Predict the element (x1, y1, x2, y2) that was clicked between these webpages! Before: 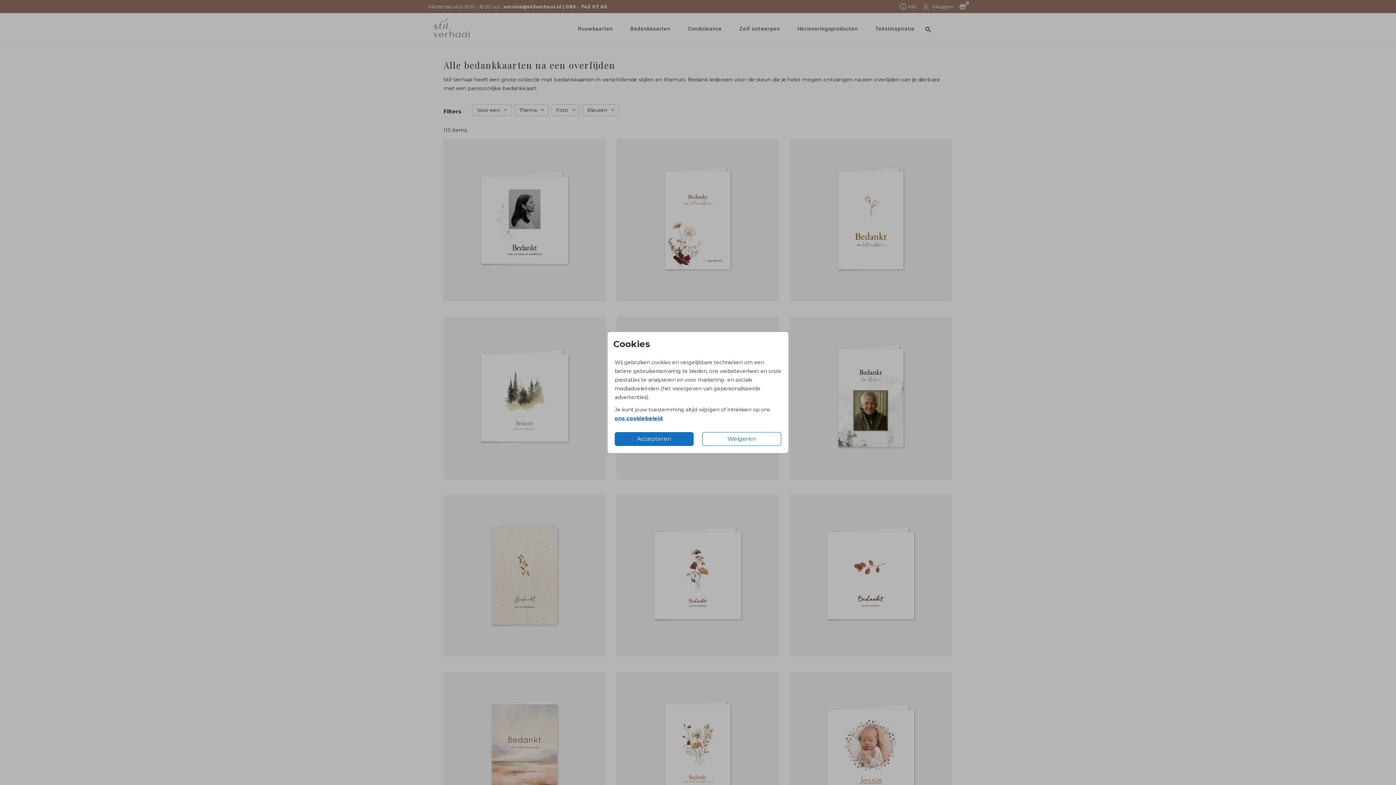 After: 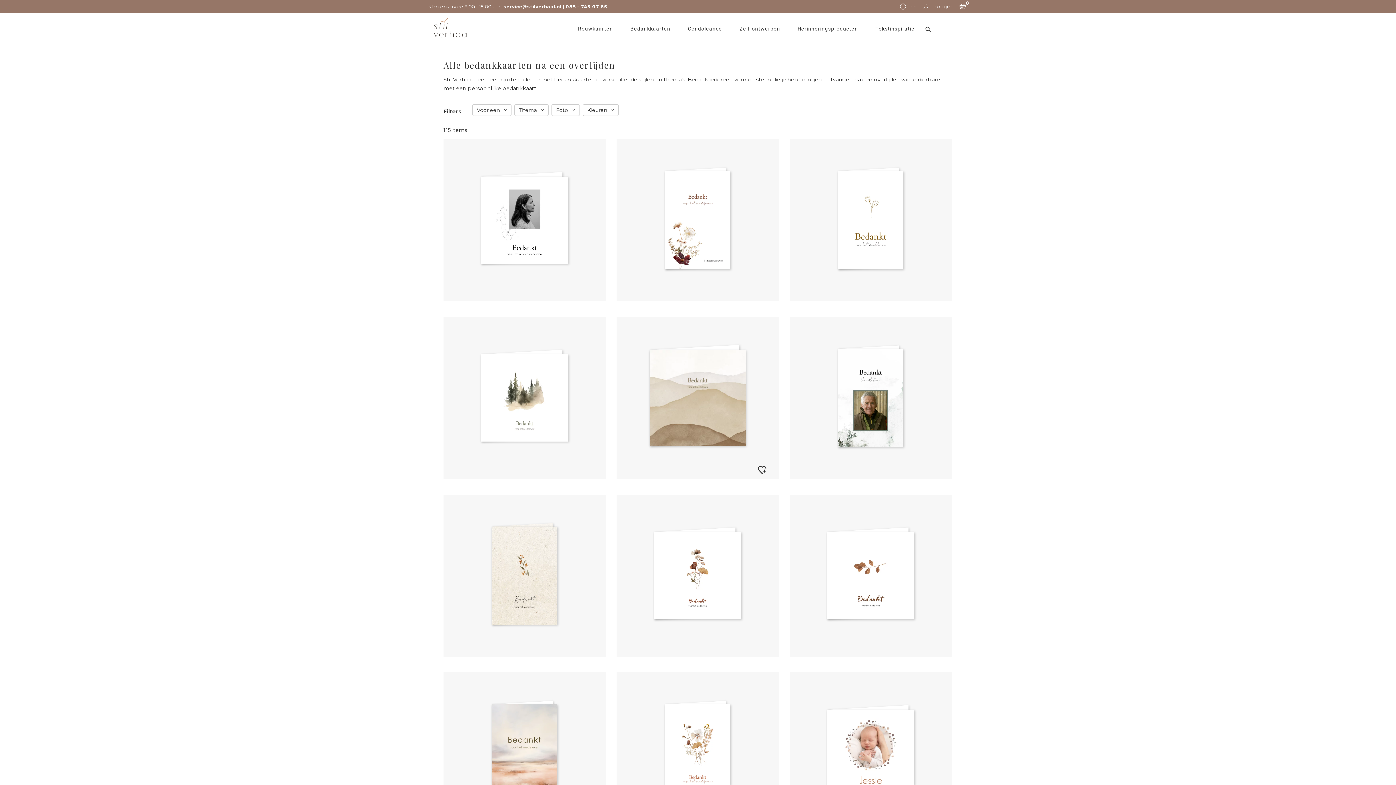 Action: label: Accepteren bbox: (614, 432, 693, 446)